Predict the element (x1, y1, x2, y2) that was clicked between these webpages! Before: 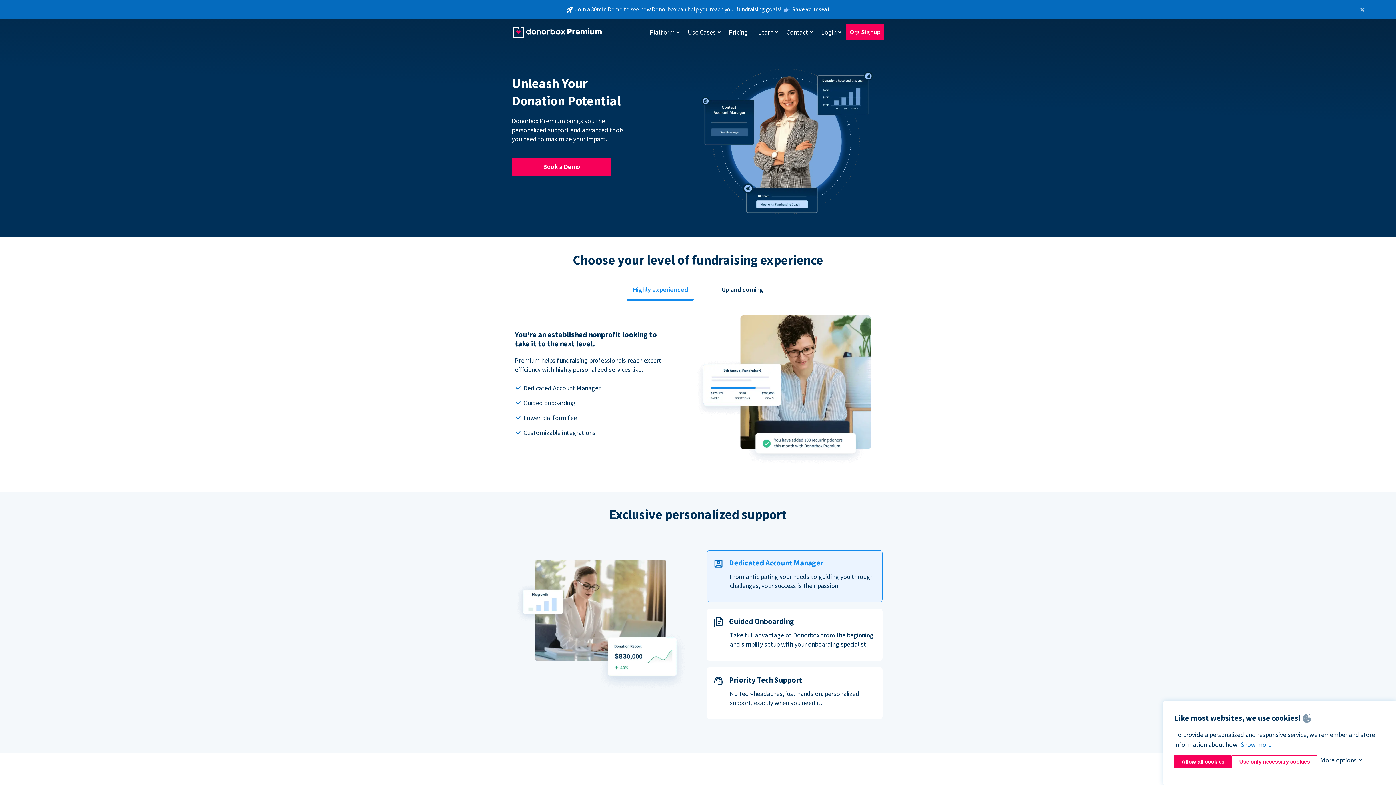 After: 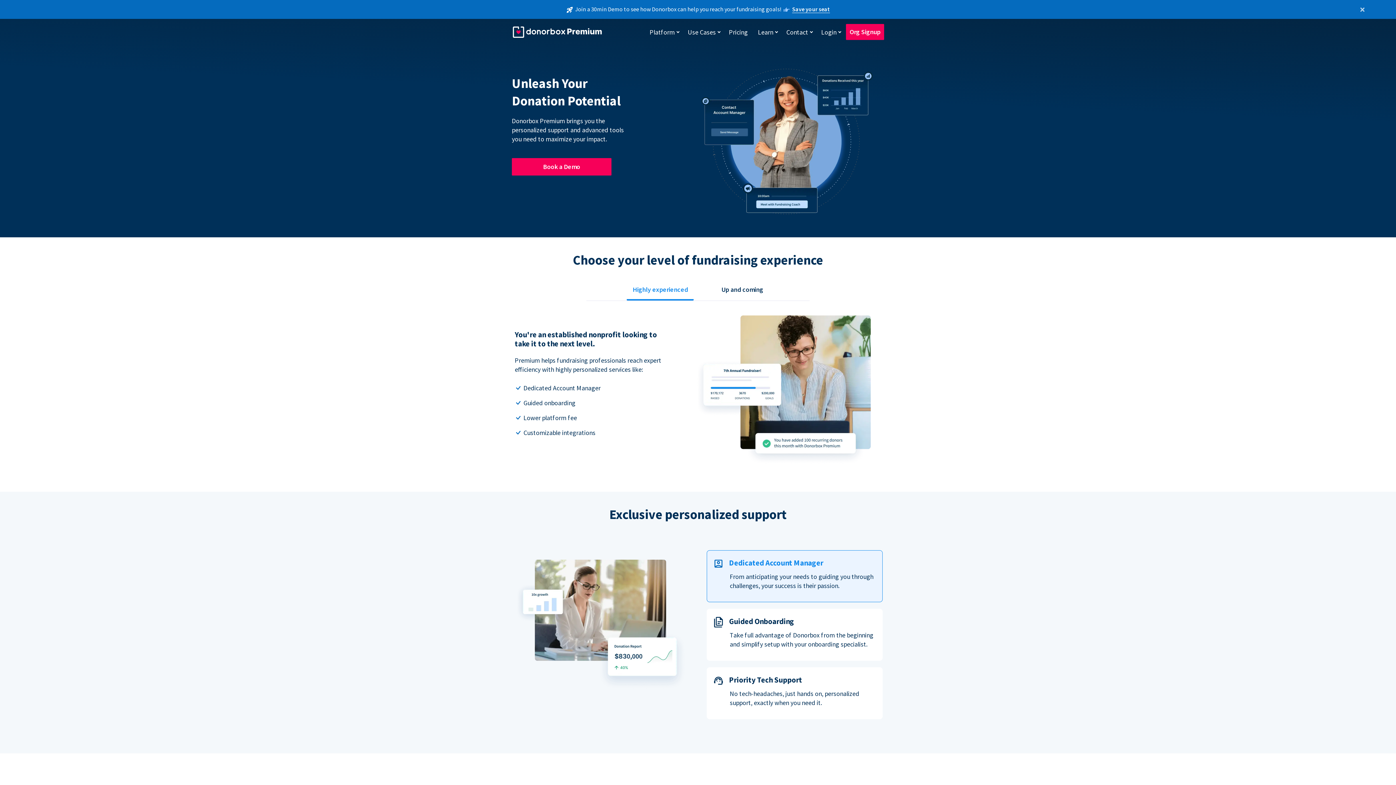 Action: bbox: (1174, 755, 1232, 768) label: Allow all cookies